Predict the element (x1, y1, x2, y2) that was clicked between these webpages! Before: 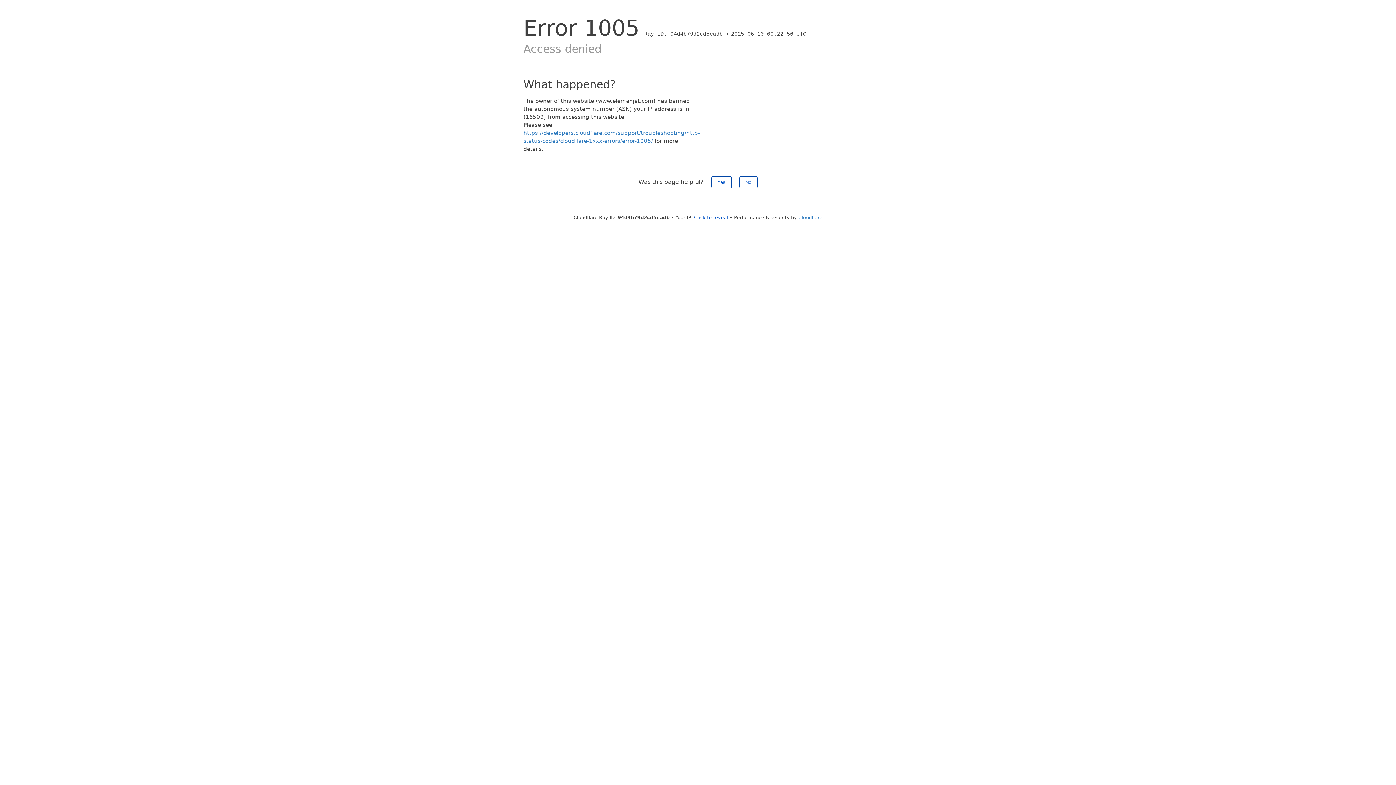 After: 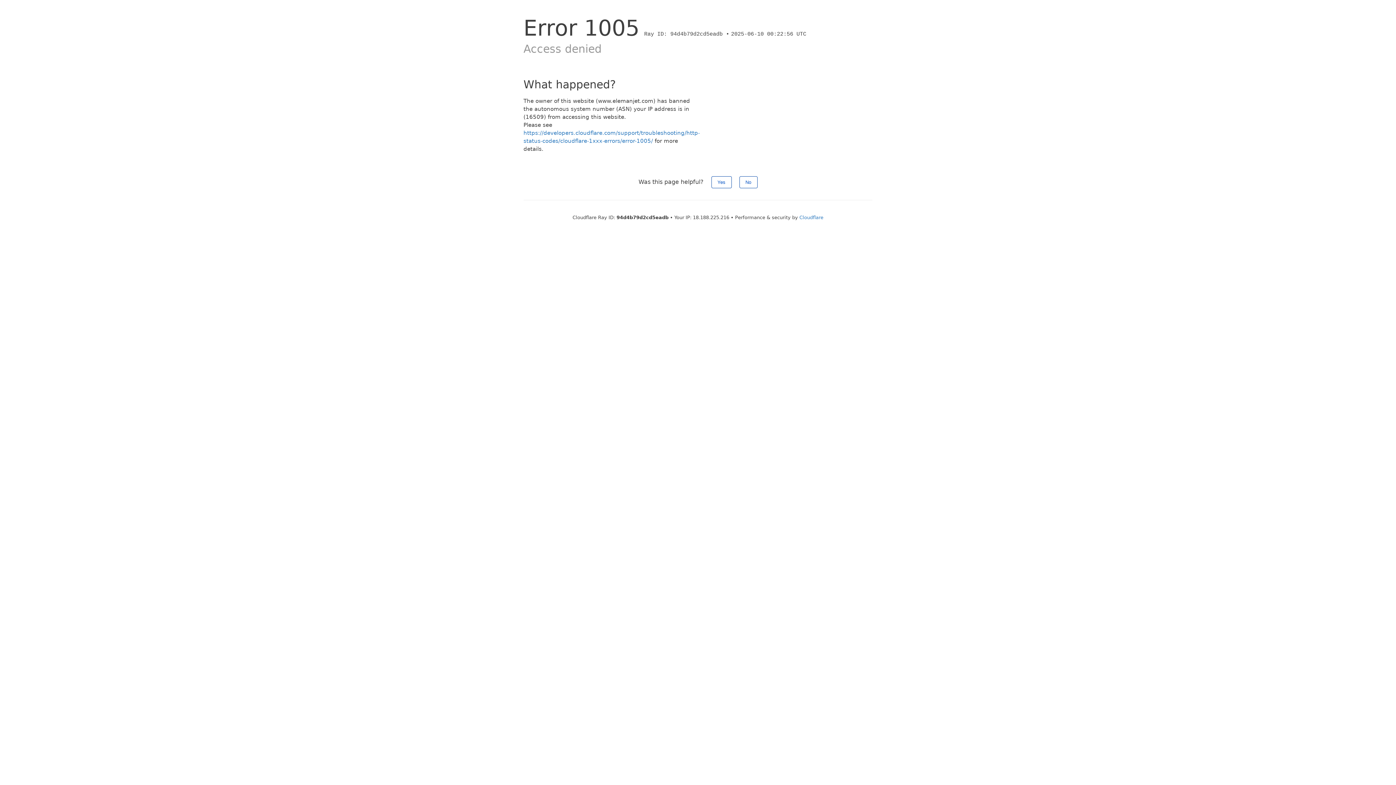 Action: label: Click to reveal bbox: (694, 214, 728, 220)